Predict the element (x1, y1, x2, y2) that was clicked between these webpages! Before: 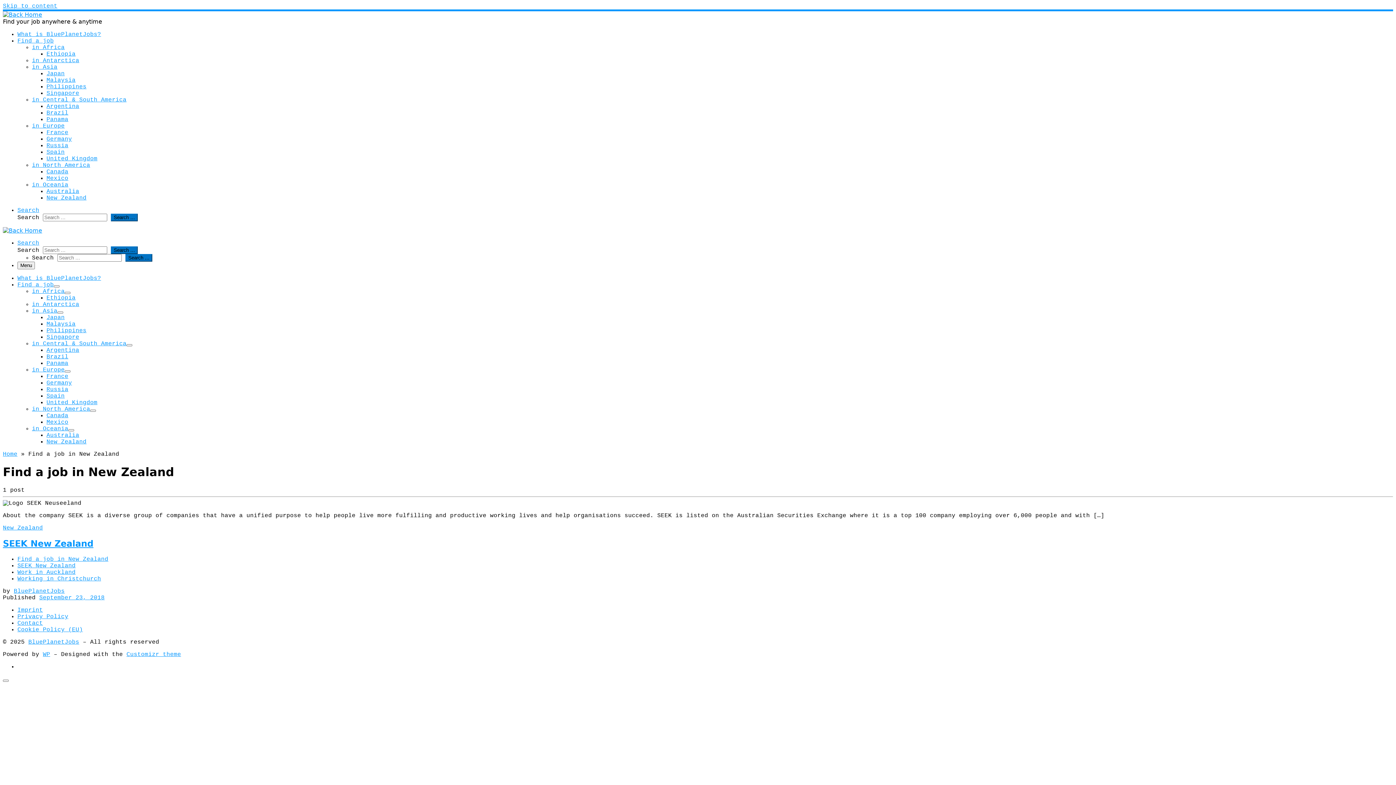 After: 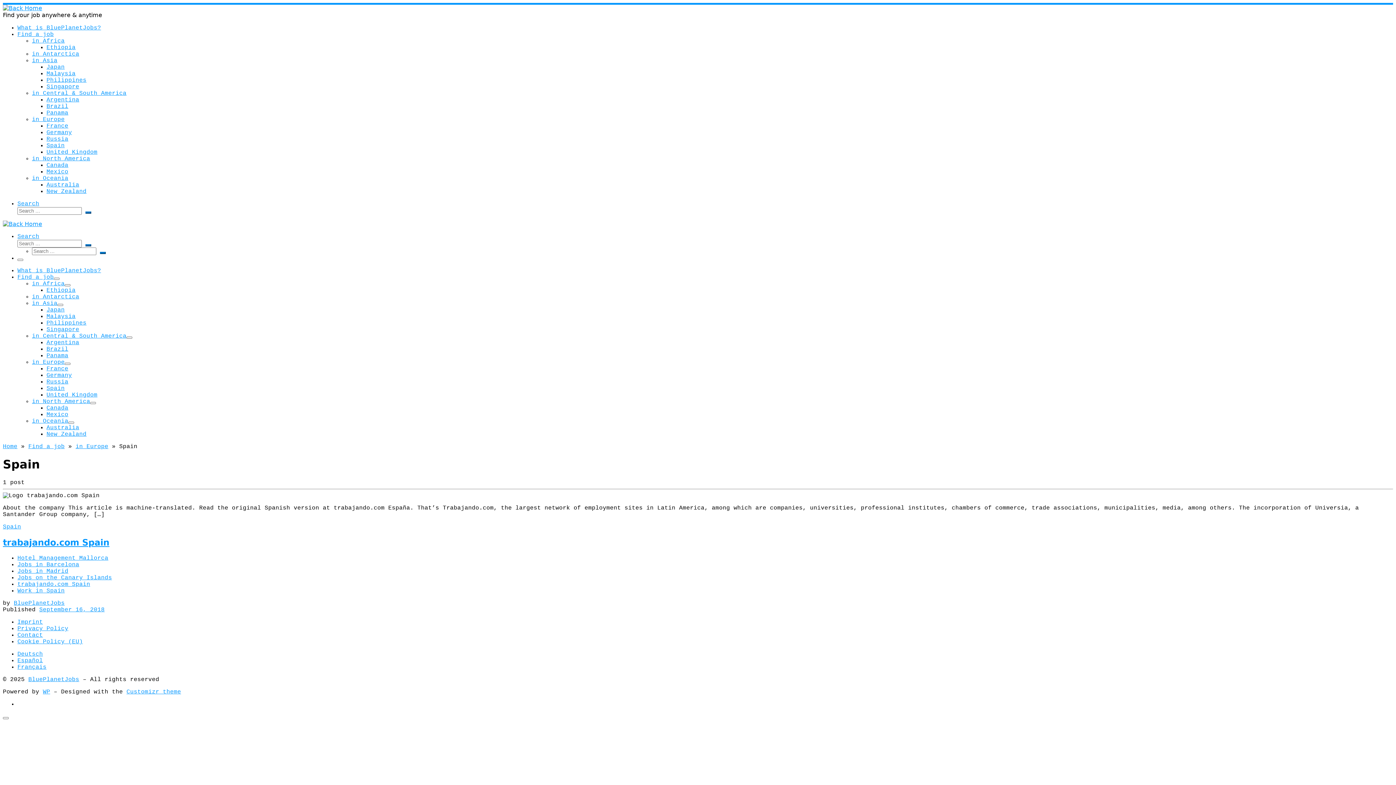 Action: label: Spain bbox: (46, 393, 64, 399)